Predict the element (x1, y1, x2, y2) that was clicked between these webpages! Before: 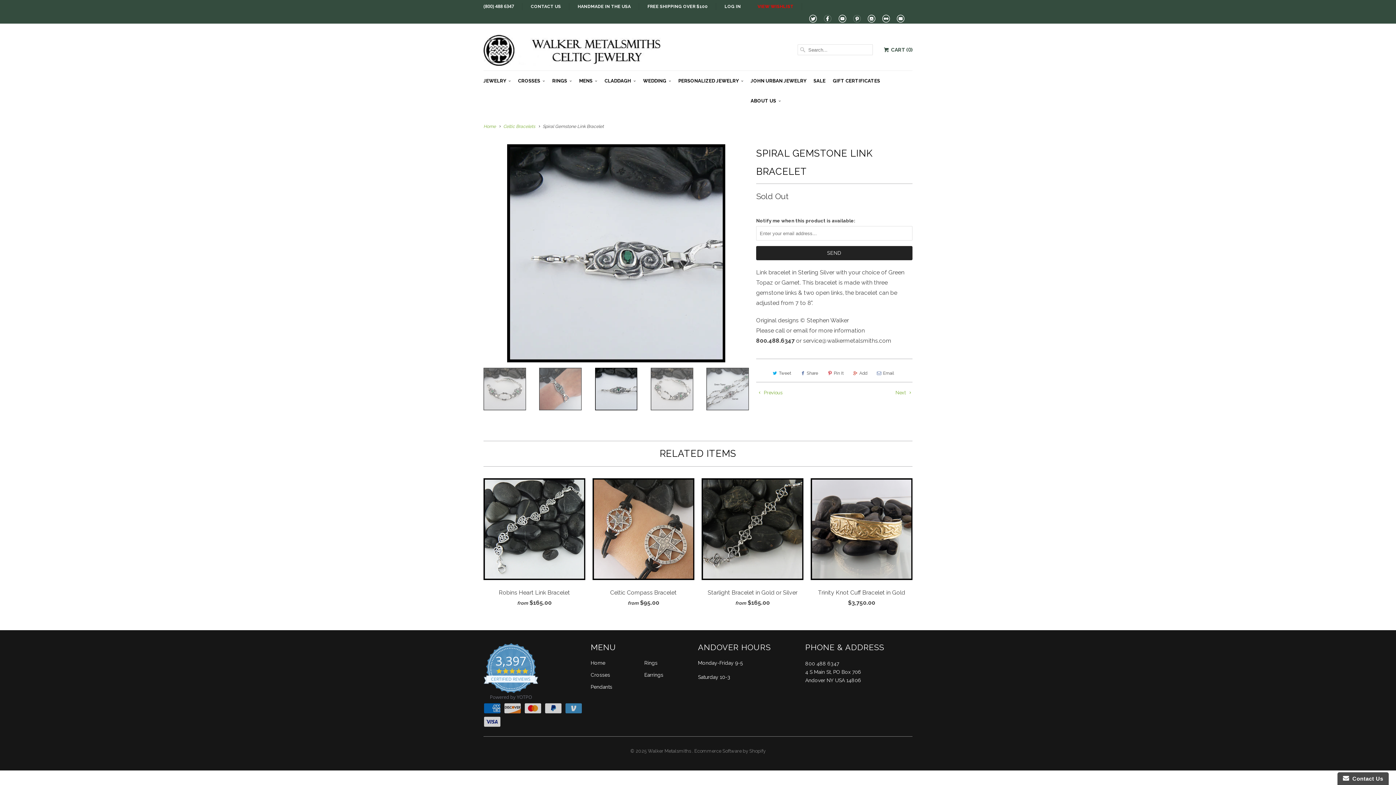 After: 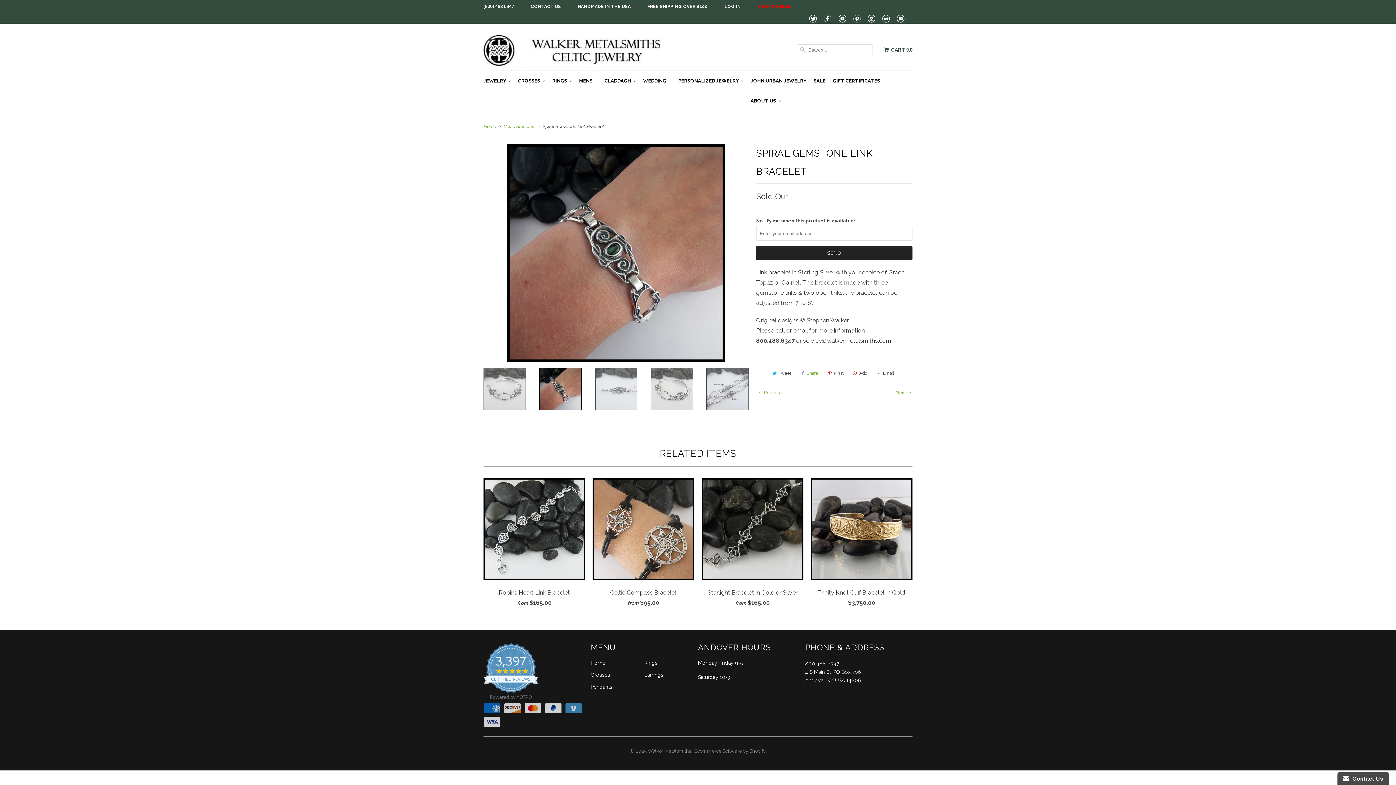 Action: label: Share bbox: (797, 367, 820, 379)